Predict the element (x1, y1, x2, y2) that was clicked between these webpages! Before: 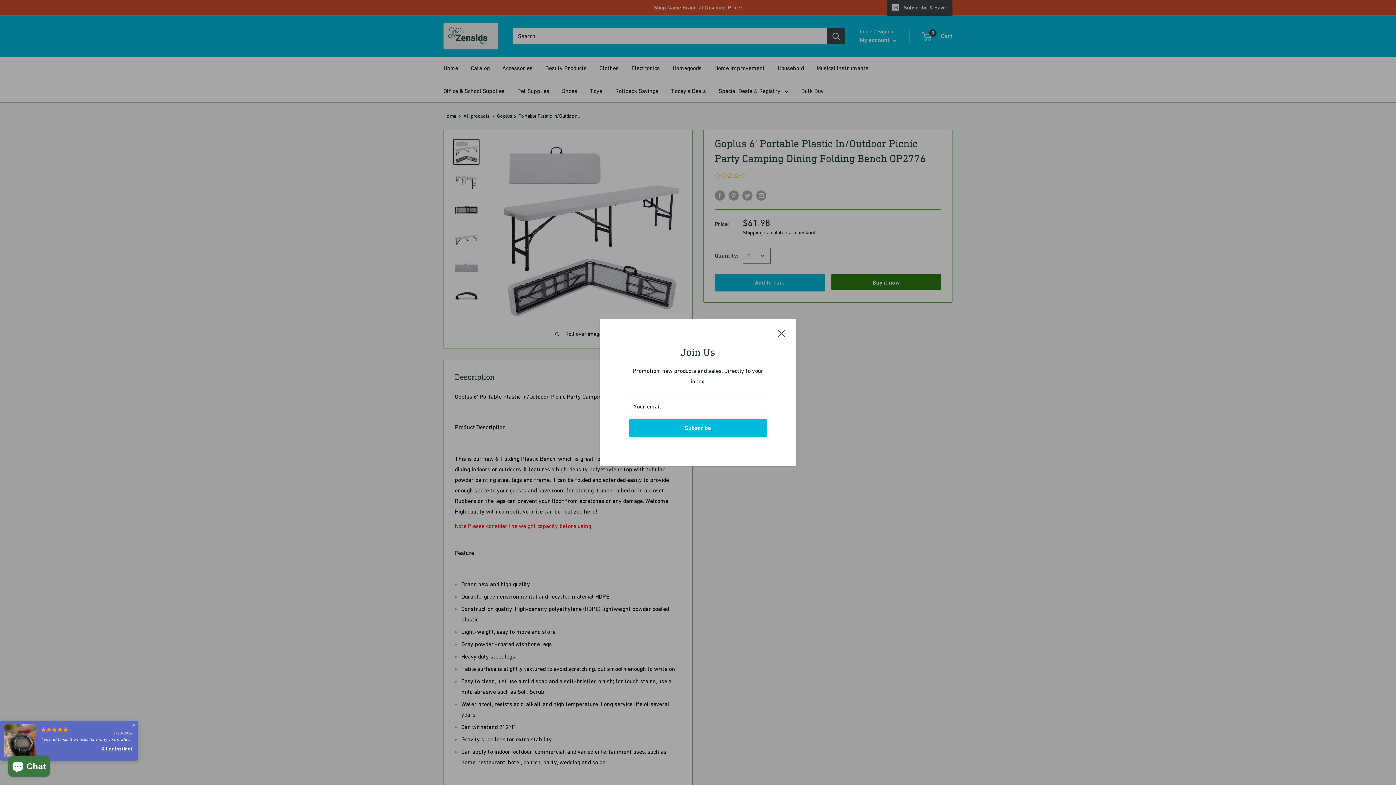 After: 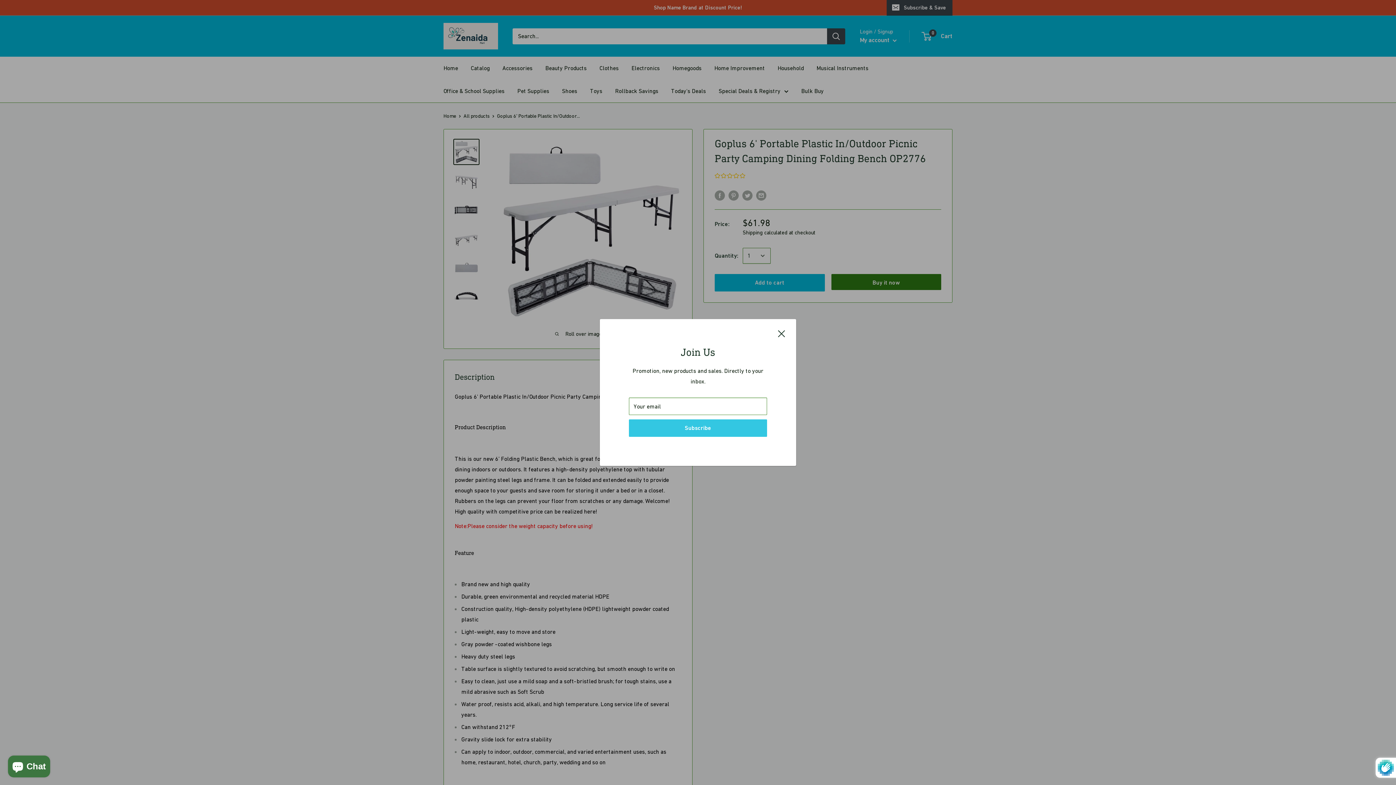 Action: bbox: (629, 419, 767, 437) label: Subscribe